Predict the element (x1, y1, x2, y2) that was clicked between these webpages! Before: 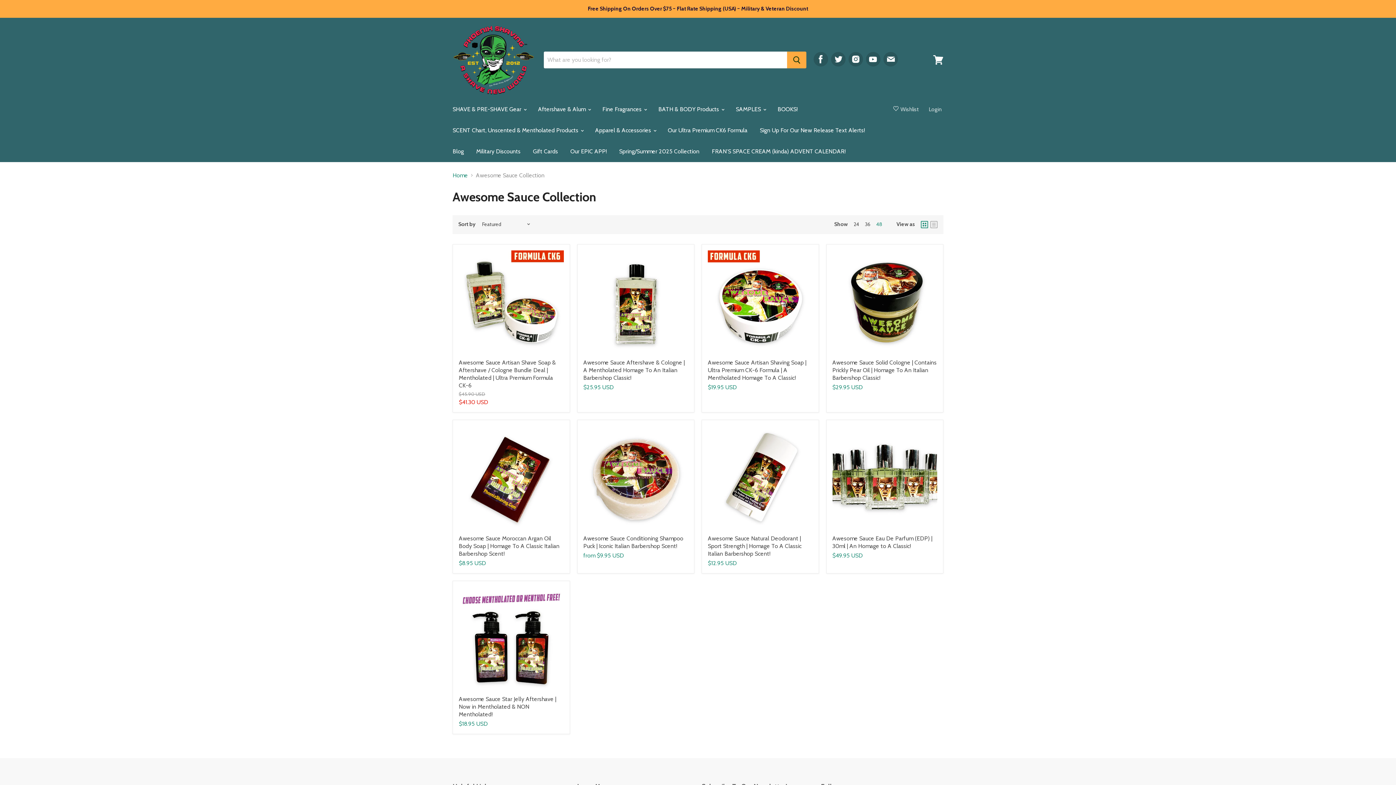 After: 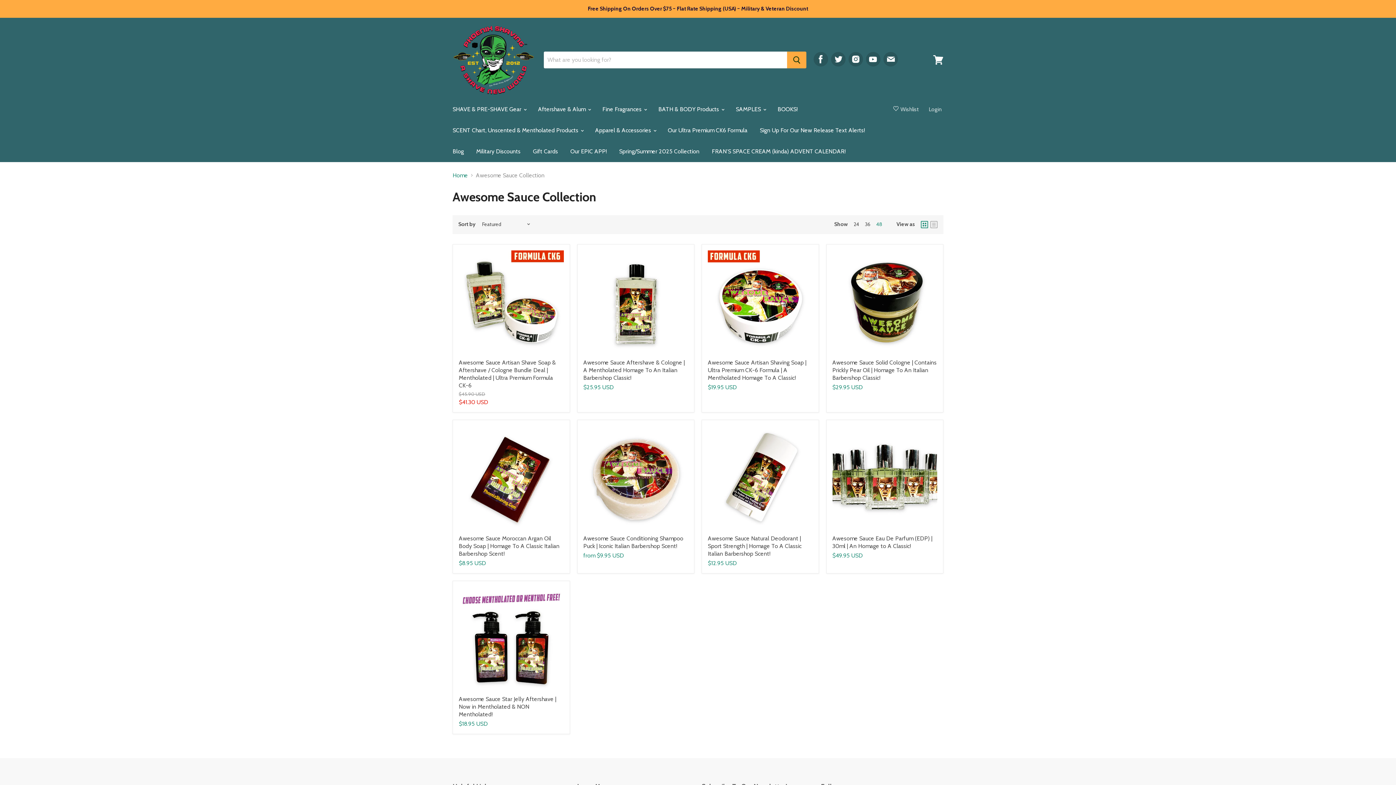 Action: bbox: (882, 50, 899, 68) label: Find us on E-mail